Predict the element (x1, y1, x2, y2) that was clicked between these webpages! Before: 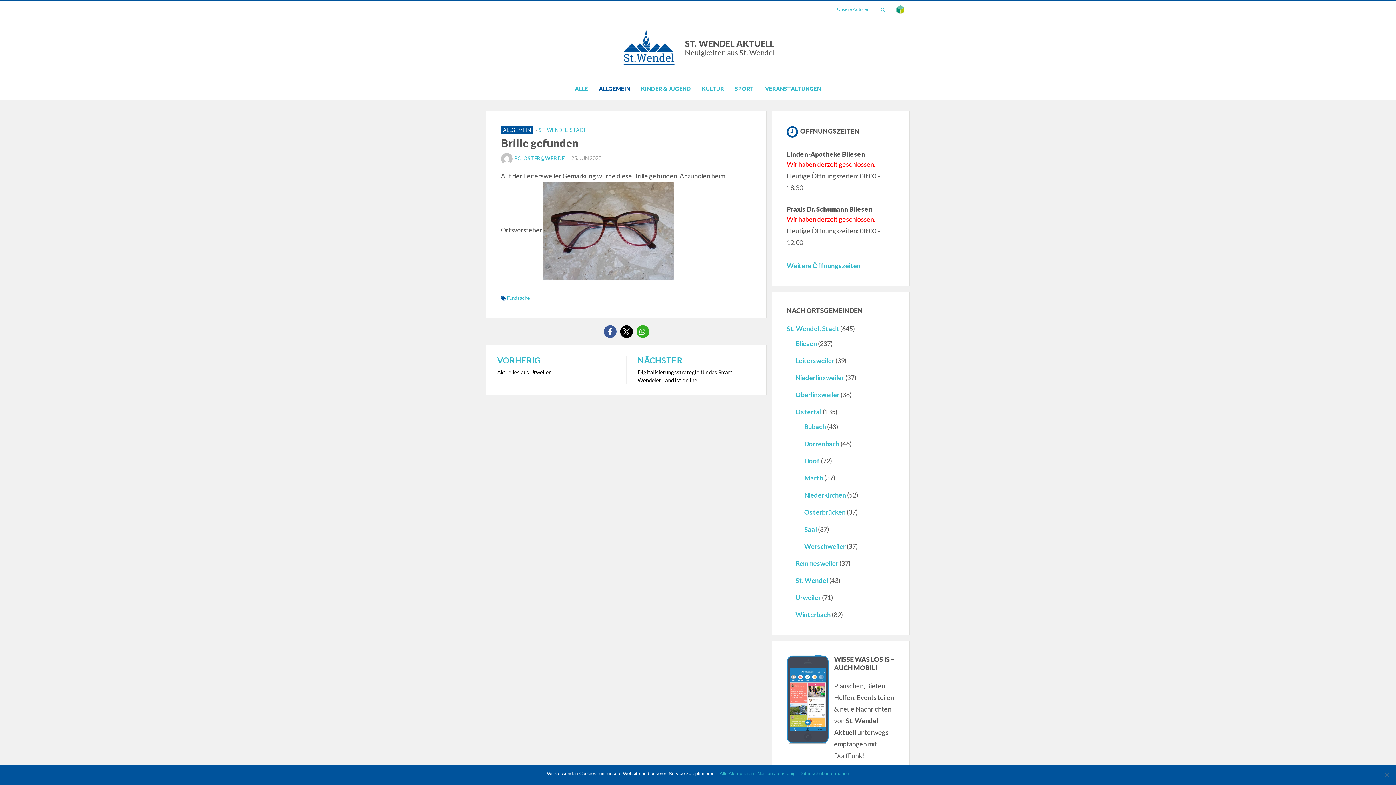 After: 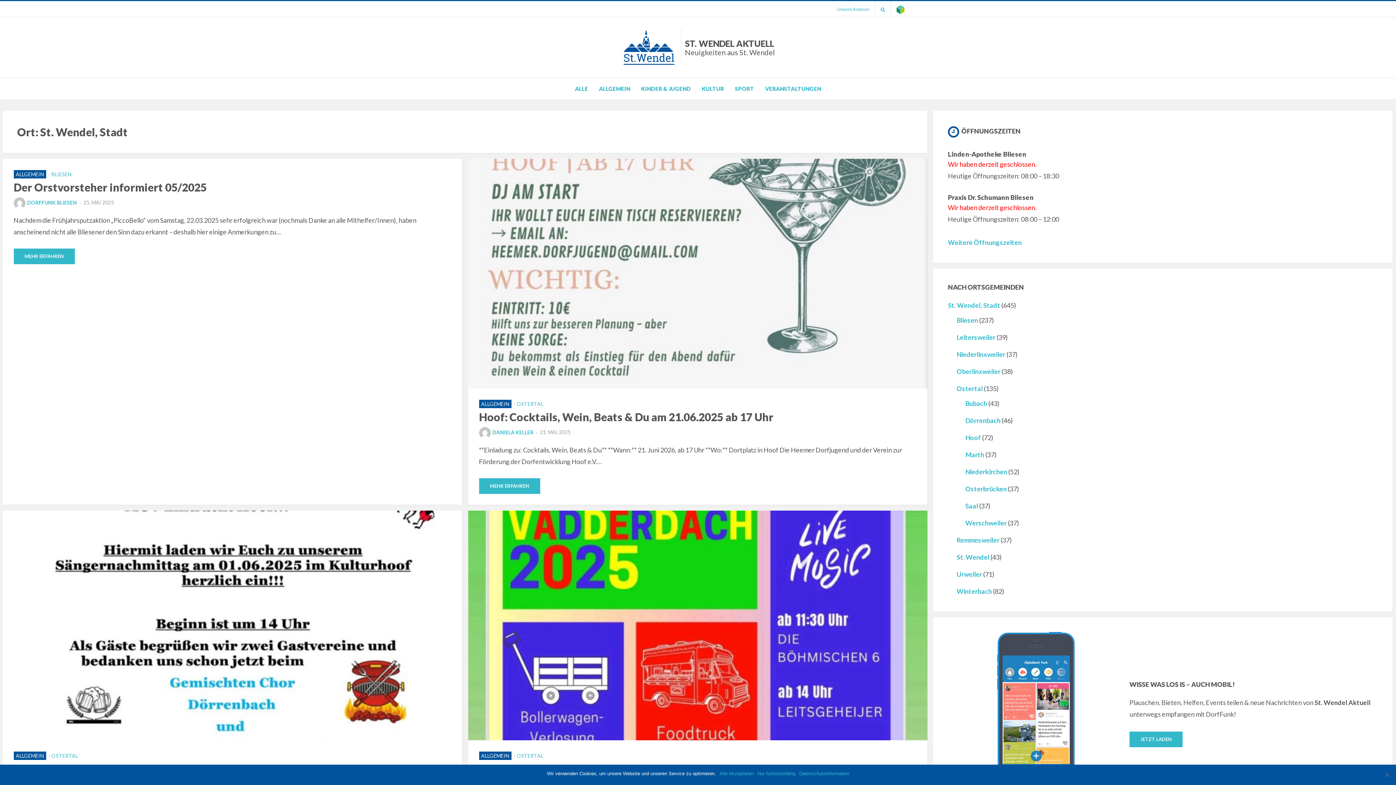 Action: bbox: (786, 324, 839, 332) label: St. Wendel, Stadt